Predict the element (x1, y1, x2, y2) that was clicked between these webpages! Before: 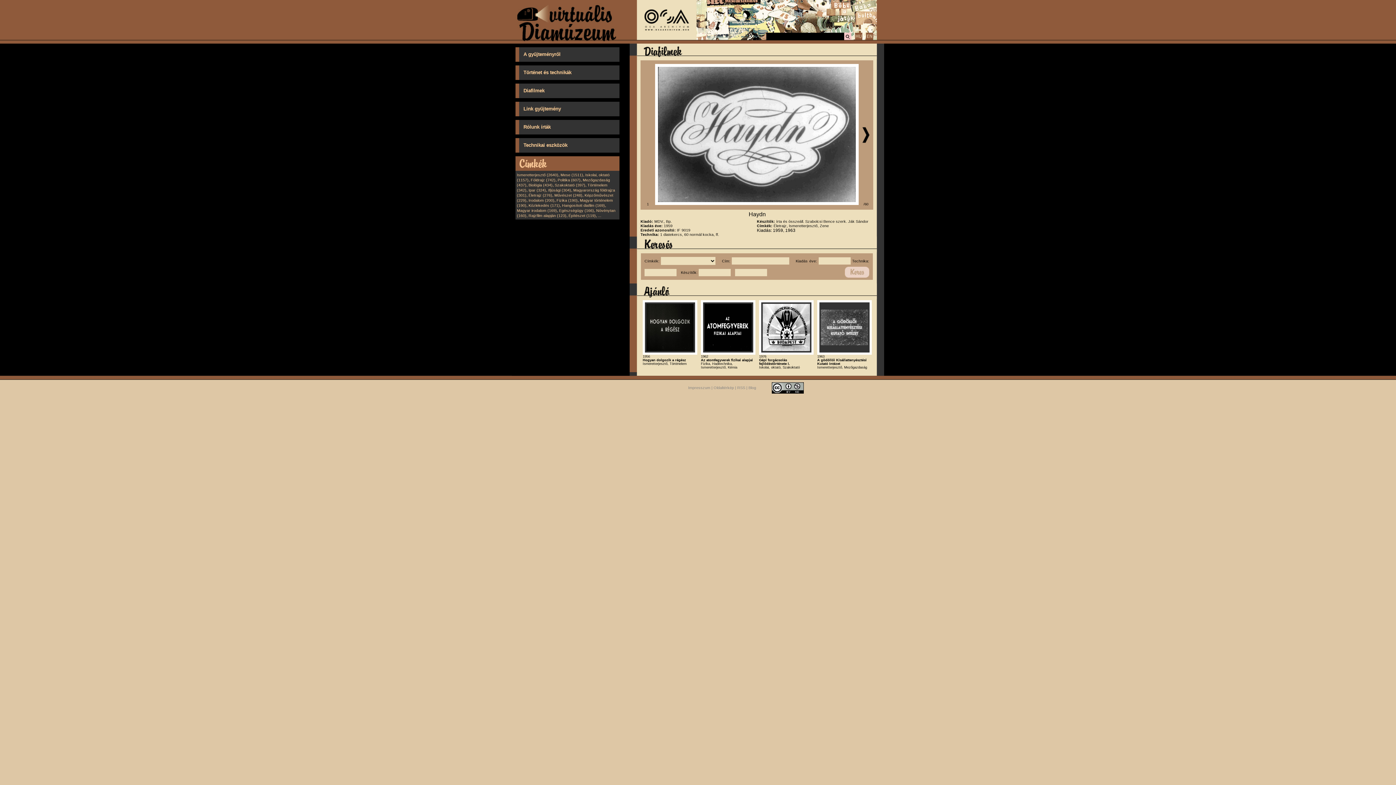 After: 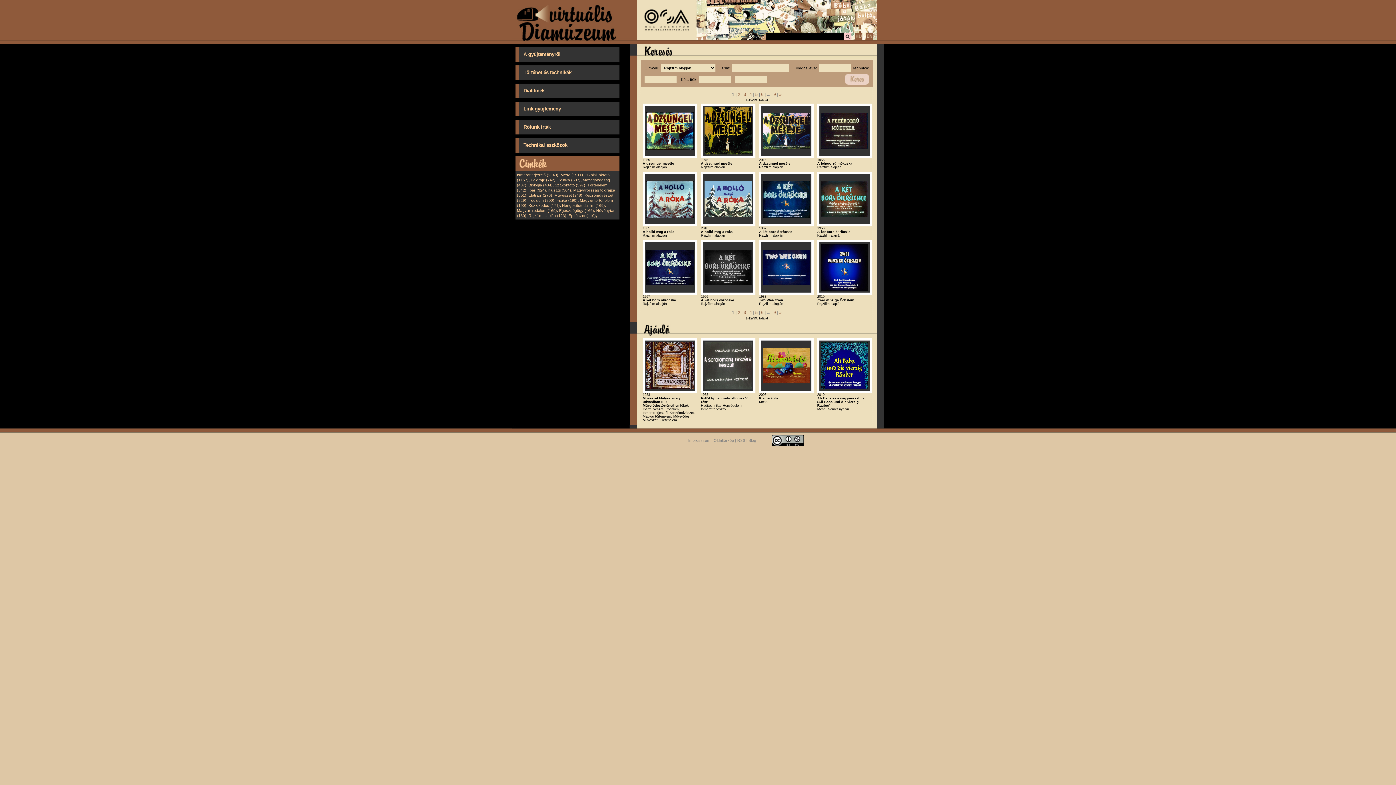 Action: label: Rajzfilm alapján (123) bbox: (528, 213, 566, 217)